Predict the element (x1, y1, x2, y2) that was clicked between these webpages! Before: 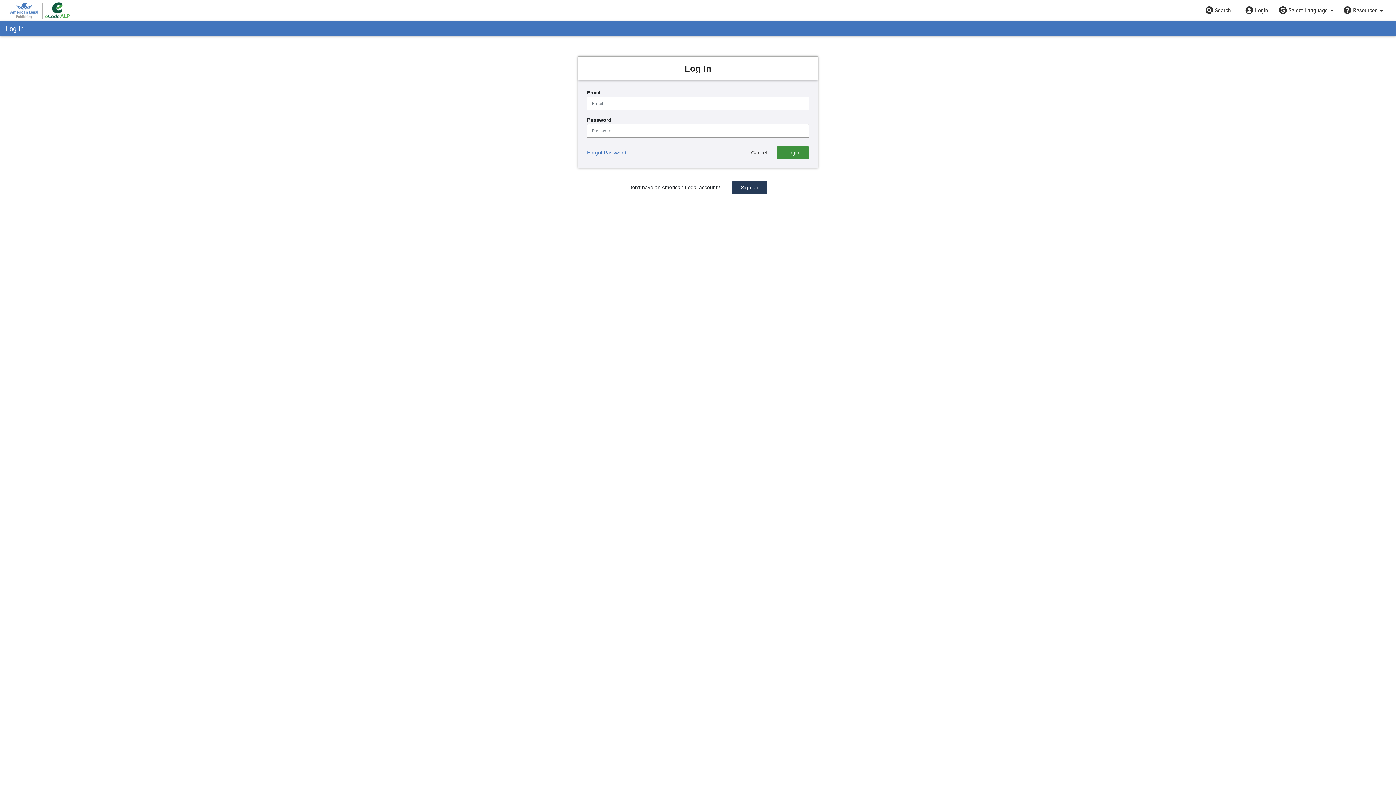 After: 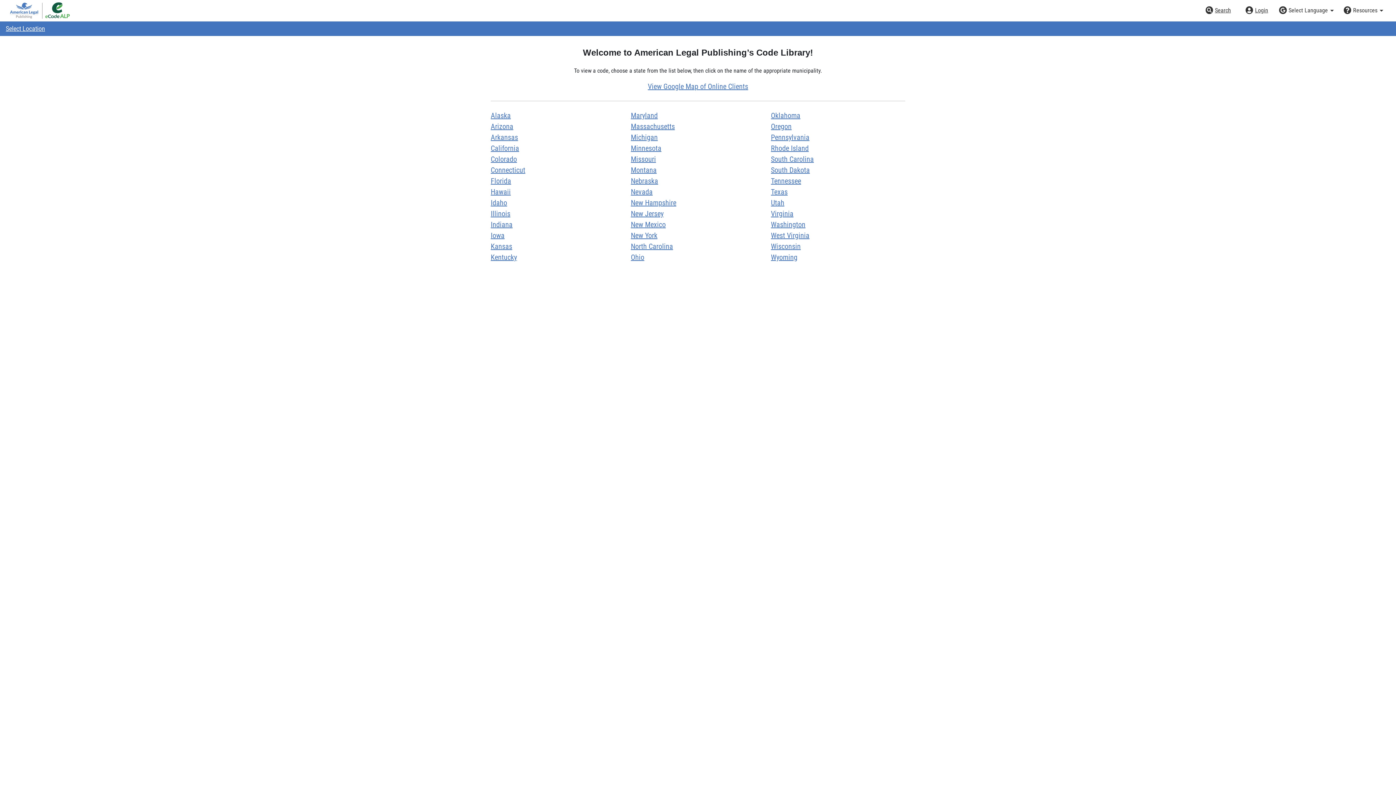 Action: bbox: (9, 0, 70, 21) label: American Legal Code Library